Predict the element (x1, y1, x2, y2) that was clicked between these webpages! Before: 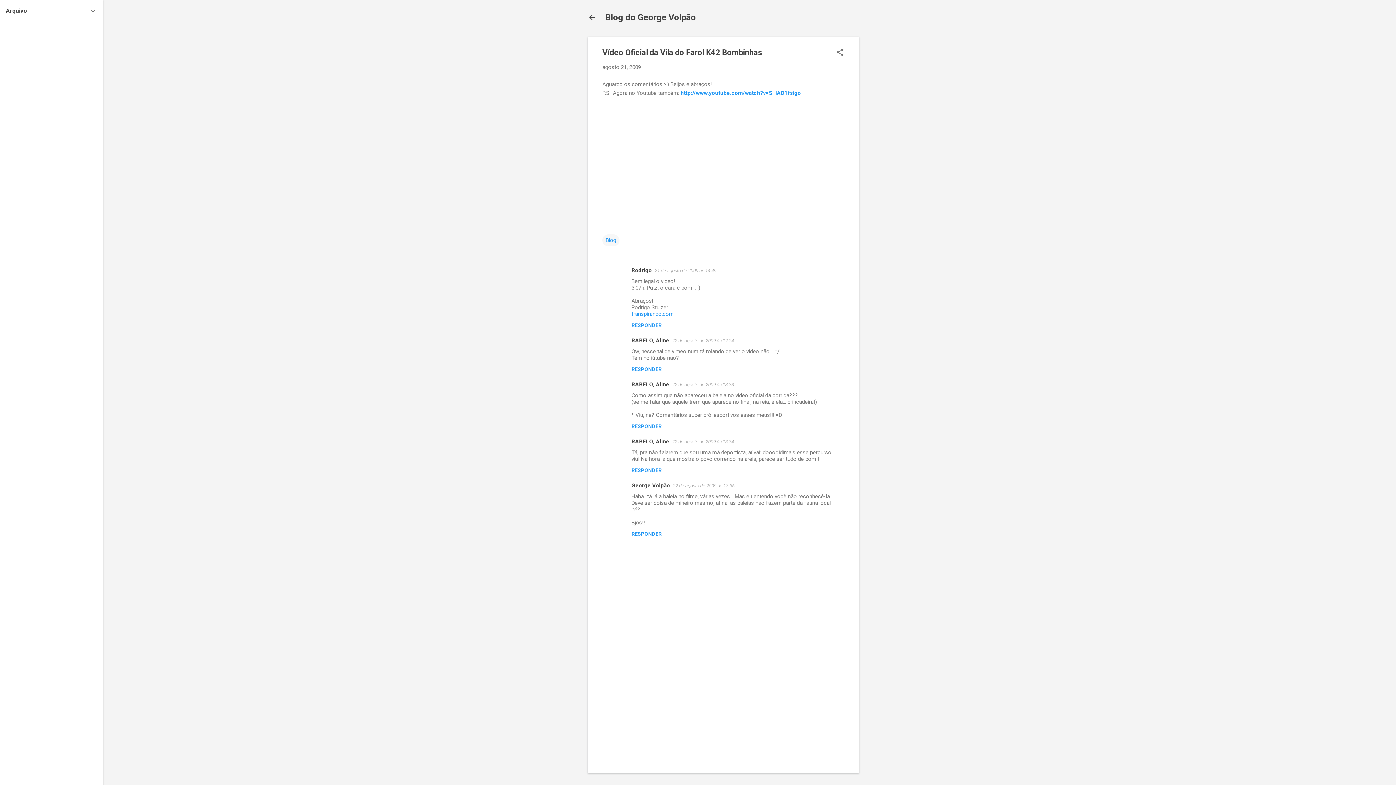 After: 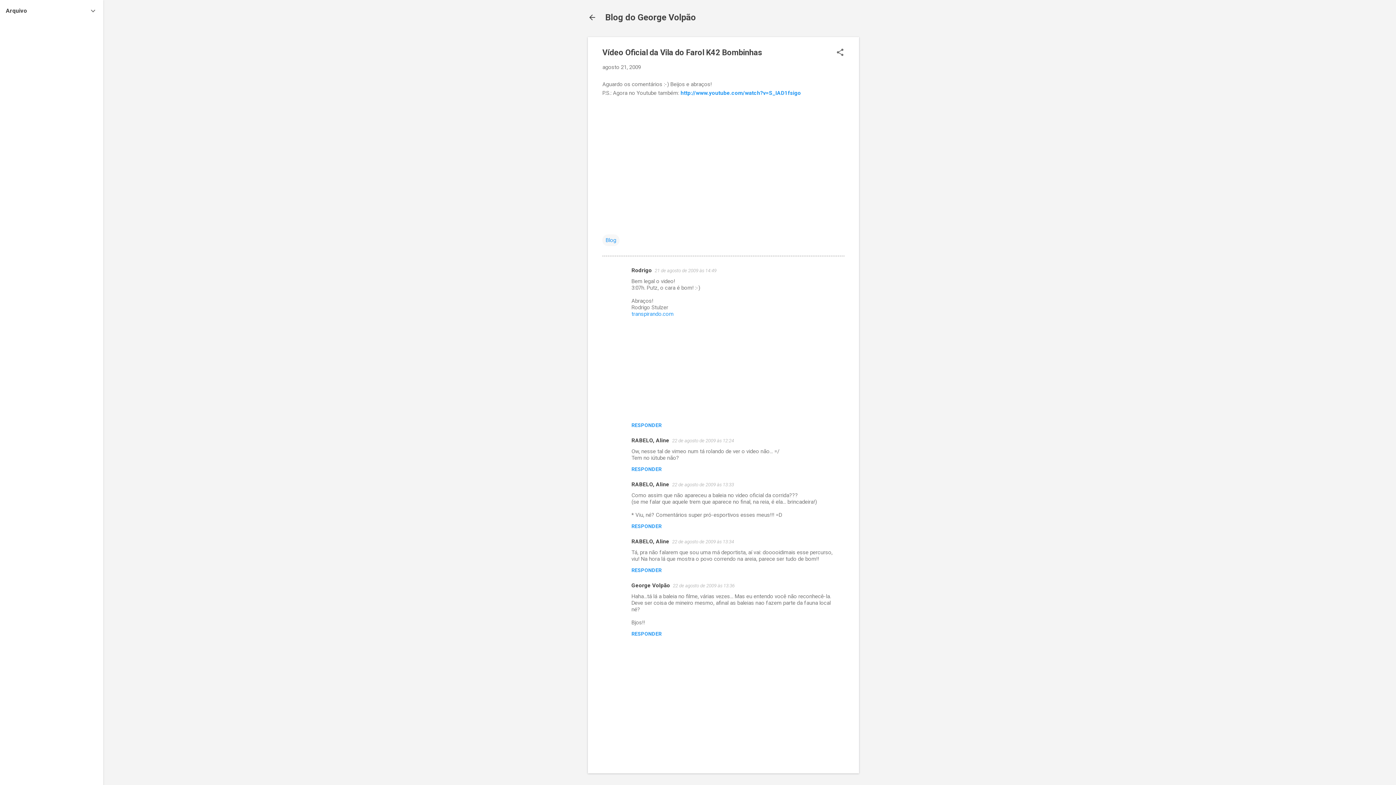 Action: label: RESPONDER bbox: (631, 322, 661, 328)